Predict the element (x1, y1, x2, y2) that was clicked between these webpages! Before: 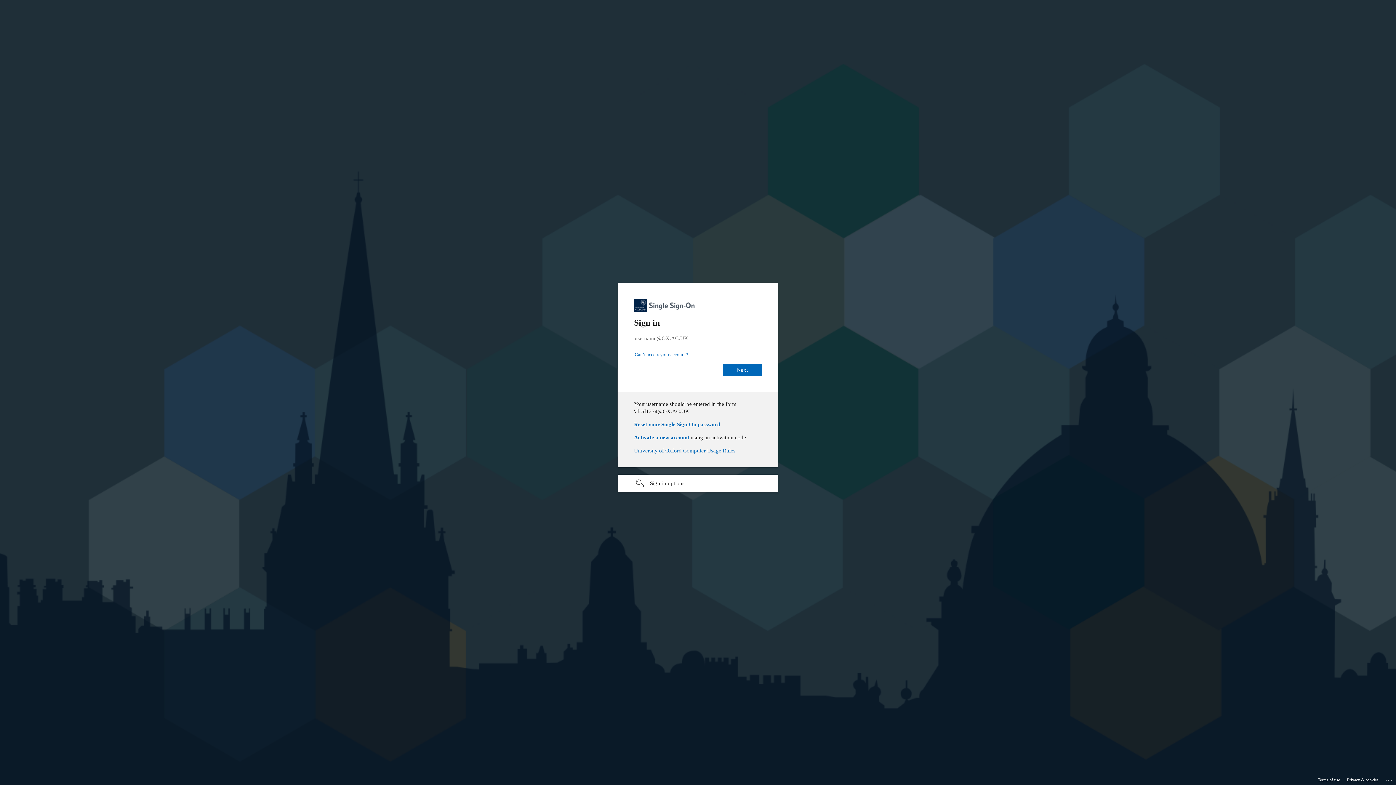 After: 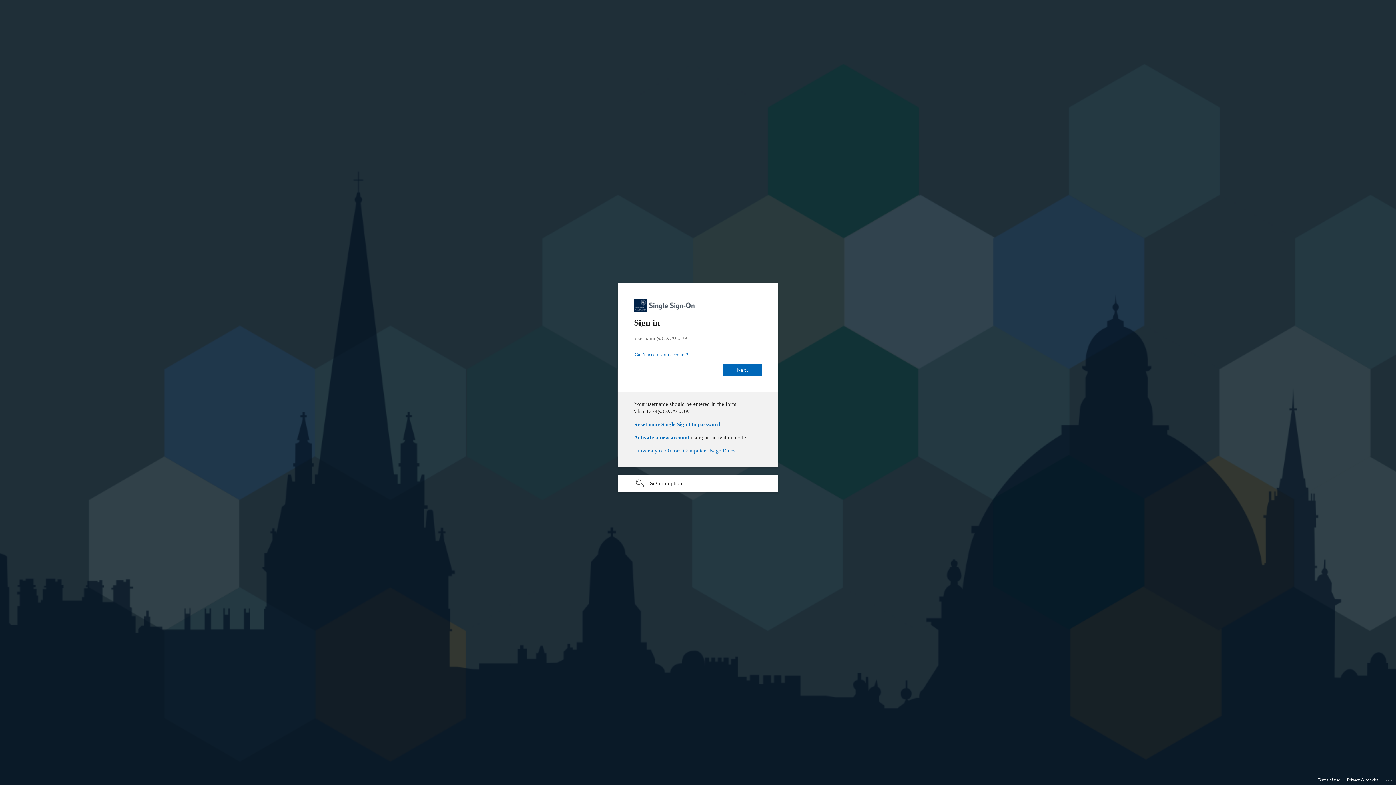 Action: label: Privacy & cookies bbox: (1347, 775, 1378, 785)